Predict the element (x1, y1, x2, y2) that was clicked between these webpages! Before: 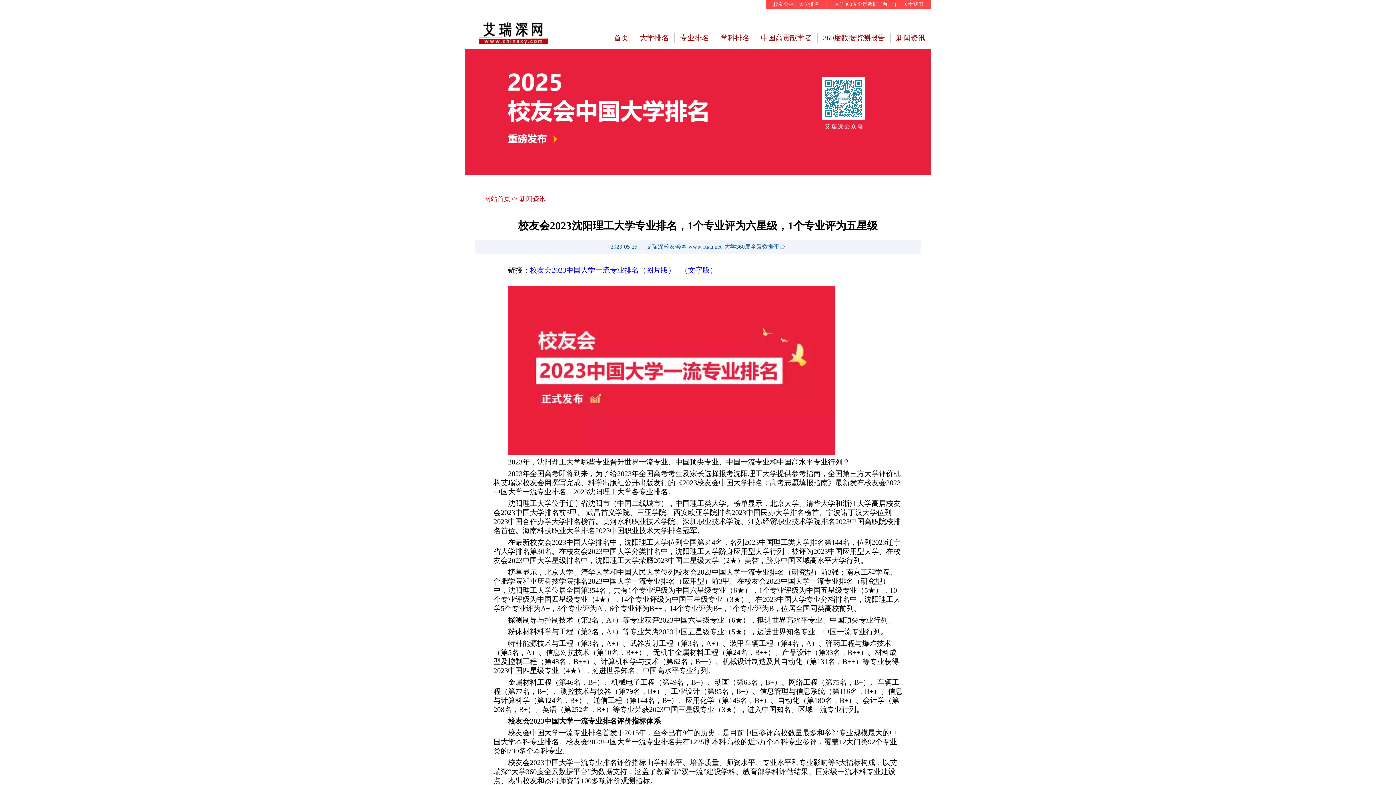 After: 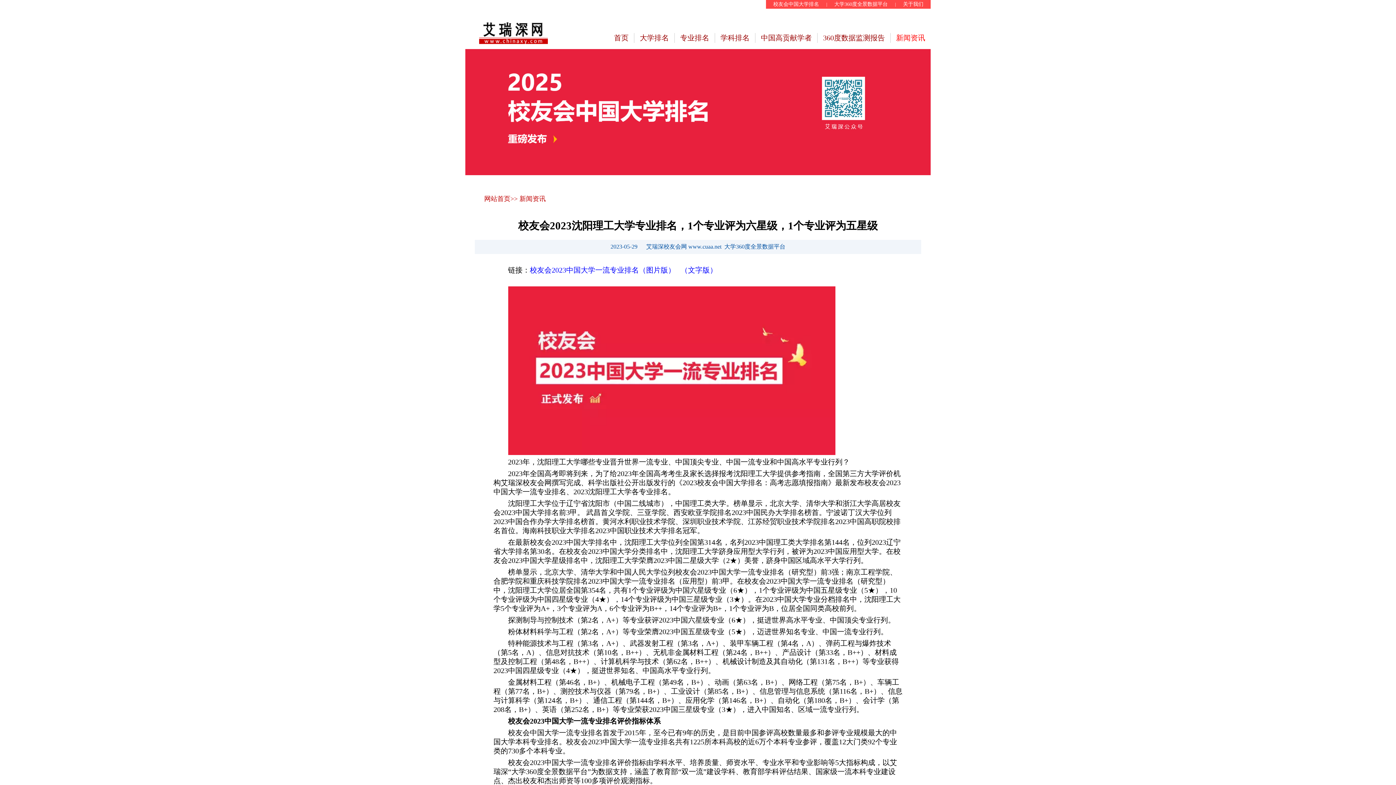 Action: label: 新闻资讯 bbox: (896, 33, 925, 42)